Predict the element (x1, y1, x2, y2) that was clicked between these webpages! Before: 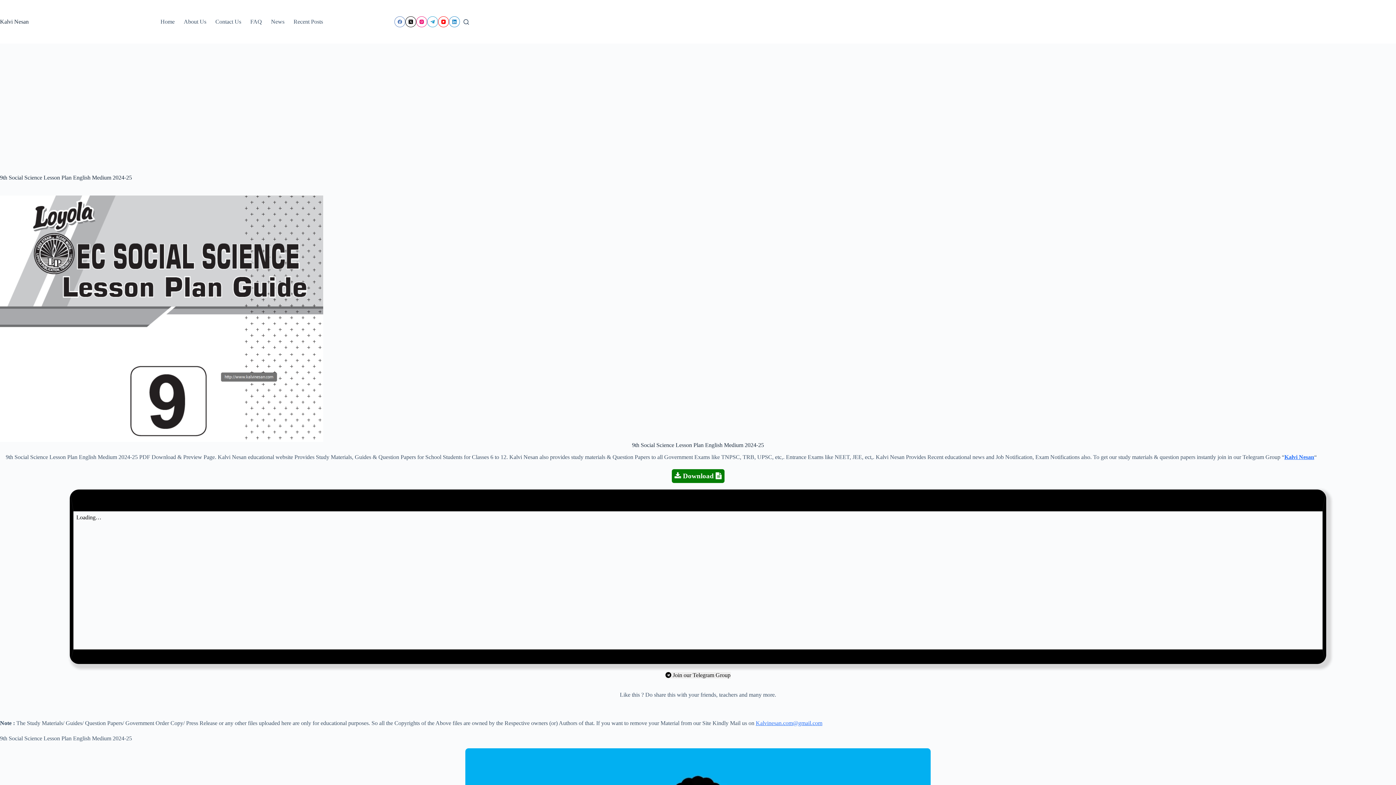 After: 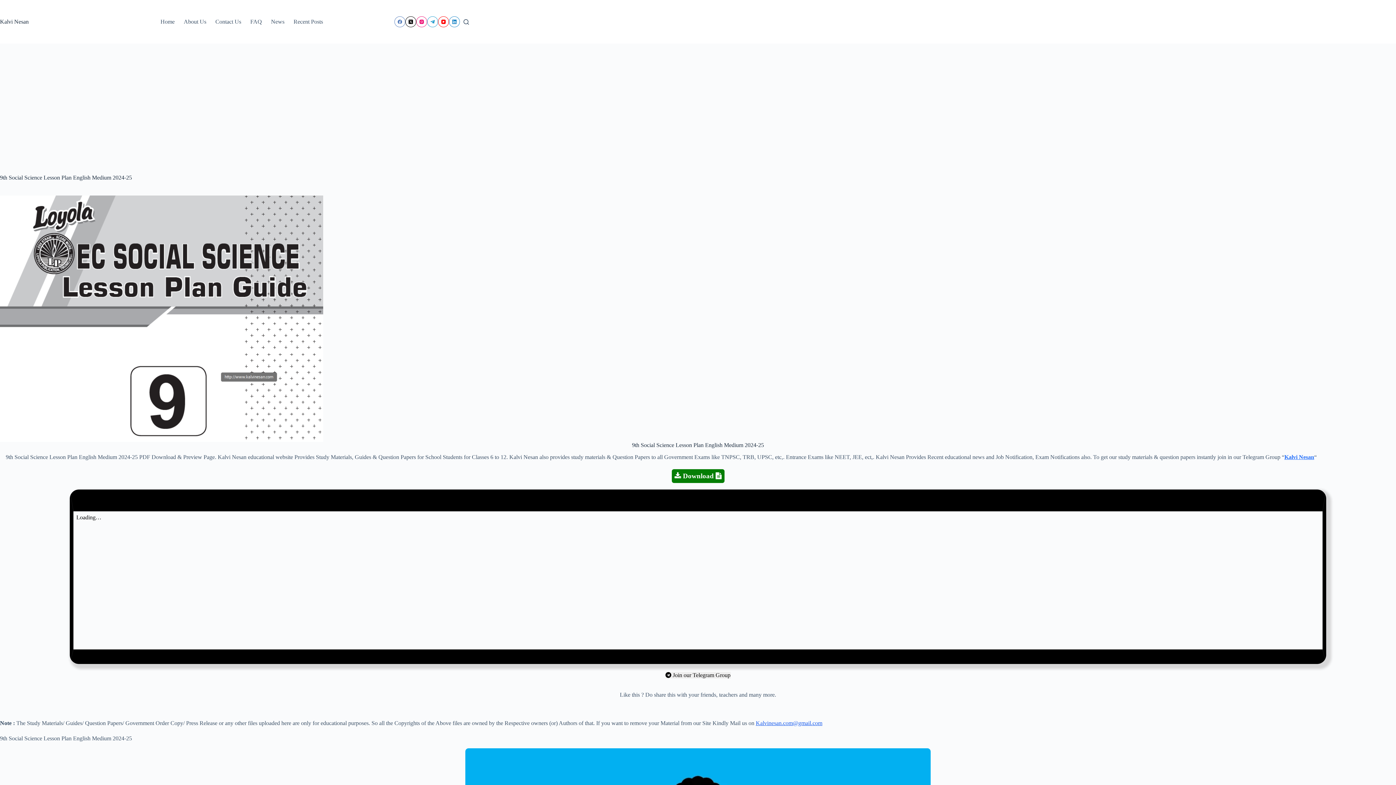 Action: bbox: (756, 720, 822, 726) label: Kalvinesan.com@gmail.com